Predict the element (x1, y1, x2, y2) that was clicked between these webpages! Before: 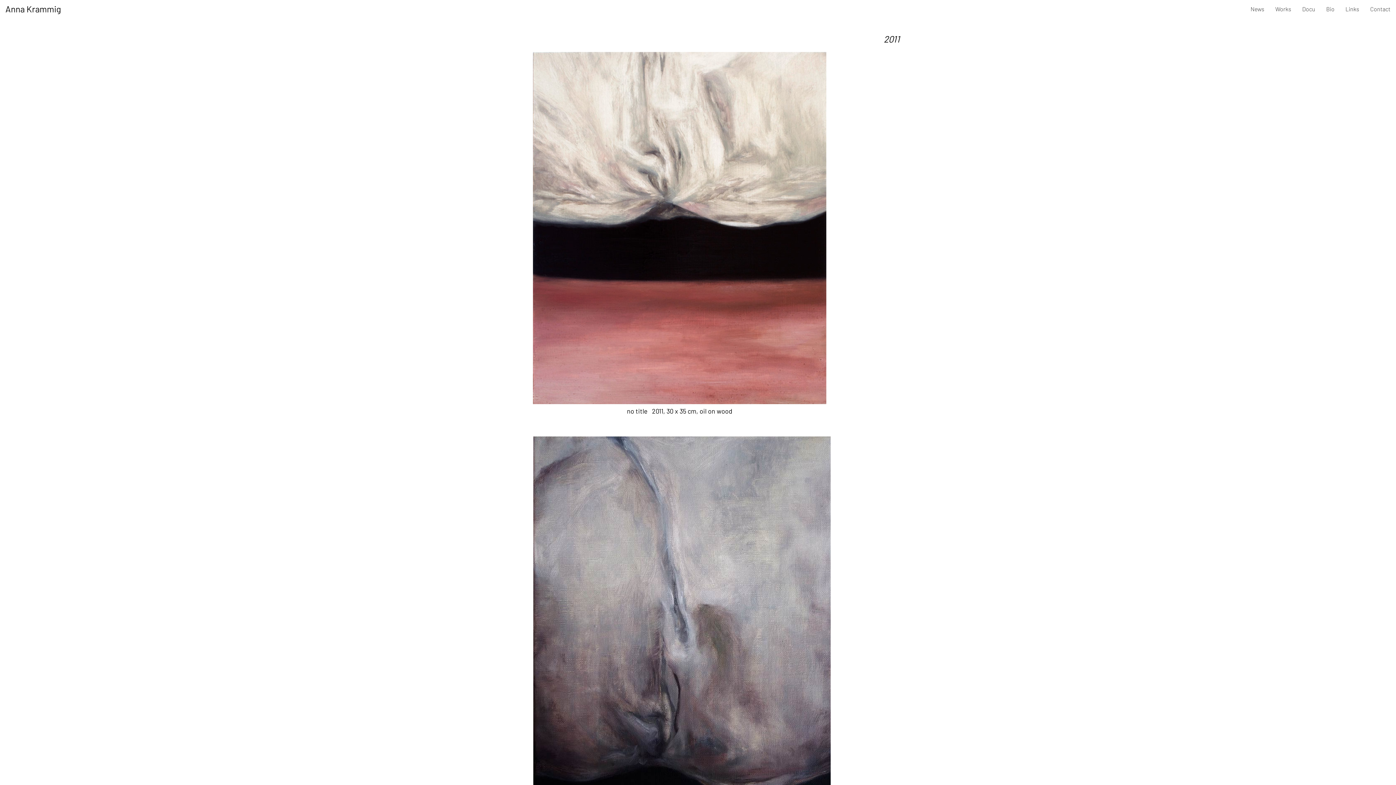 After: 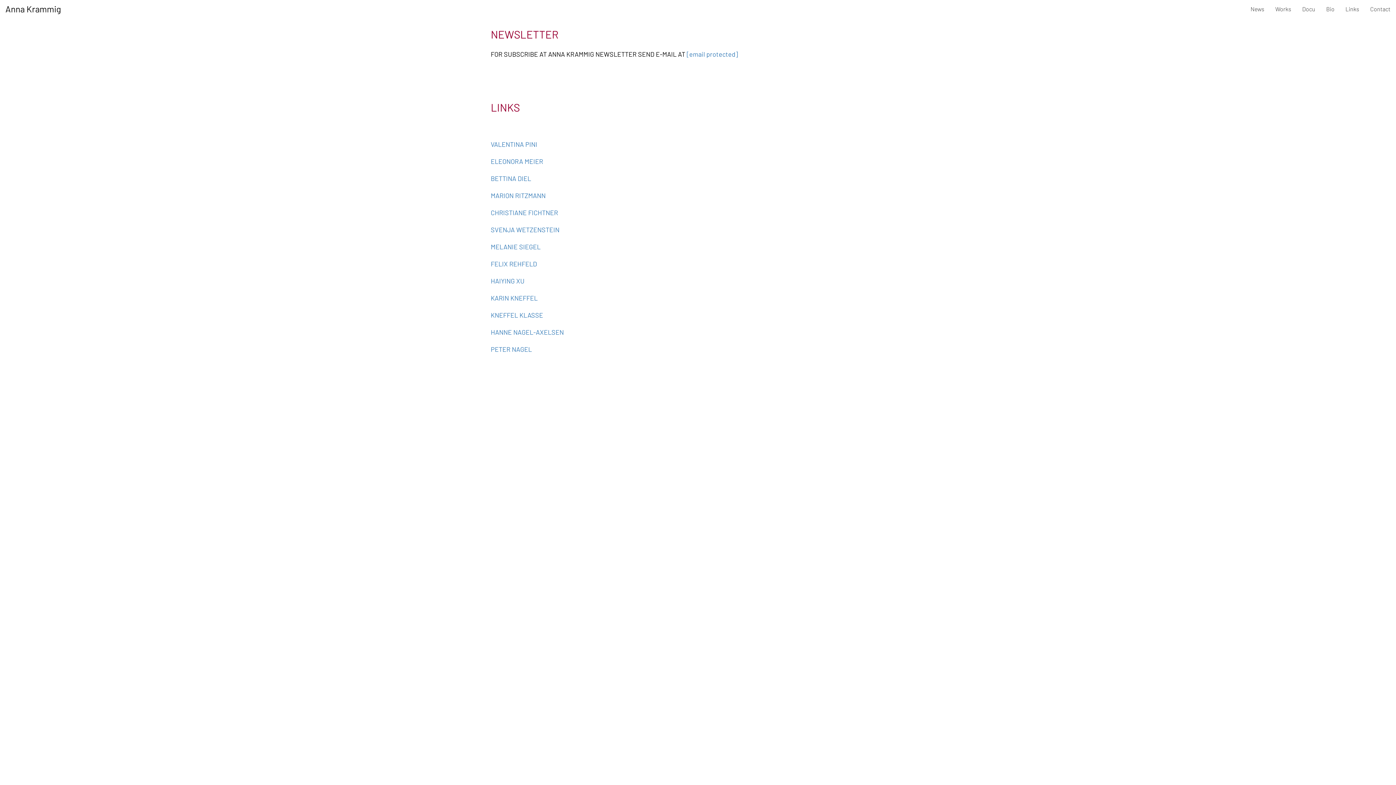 Action: bbox: (1340, 0, 1365, 18) label: Links